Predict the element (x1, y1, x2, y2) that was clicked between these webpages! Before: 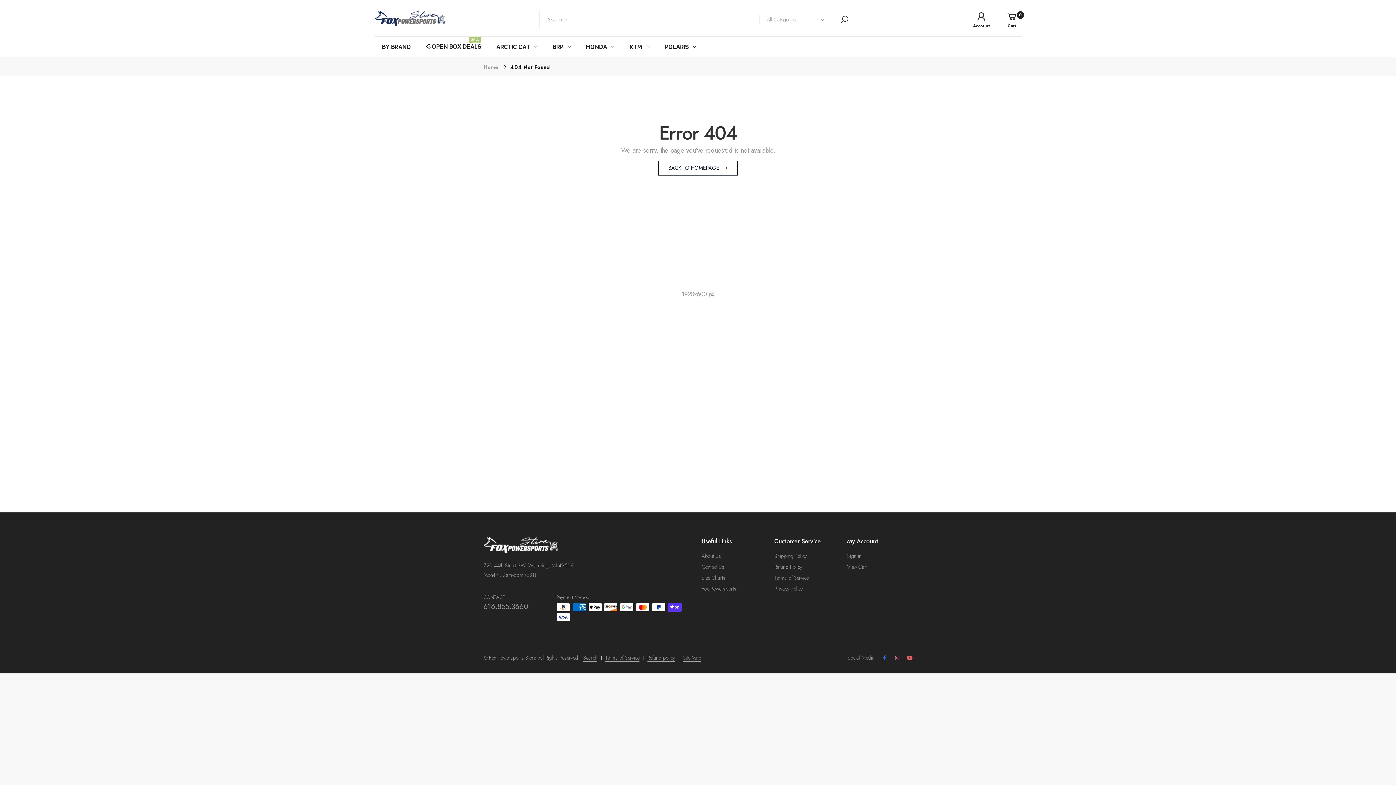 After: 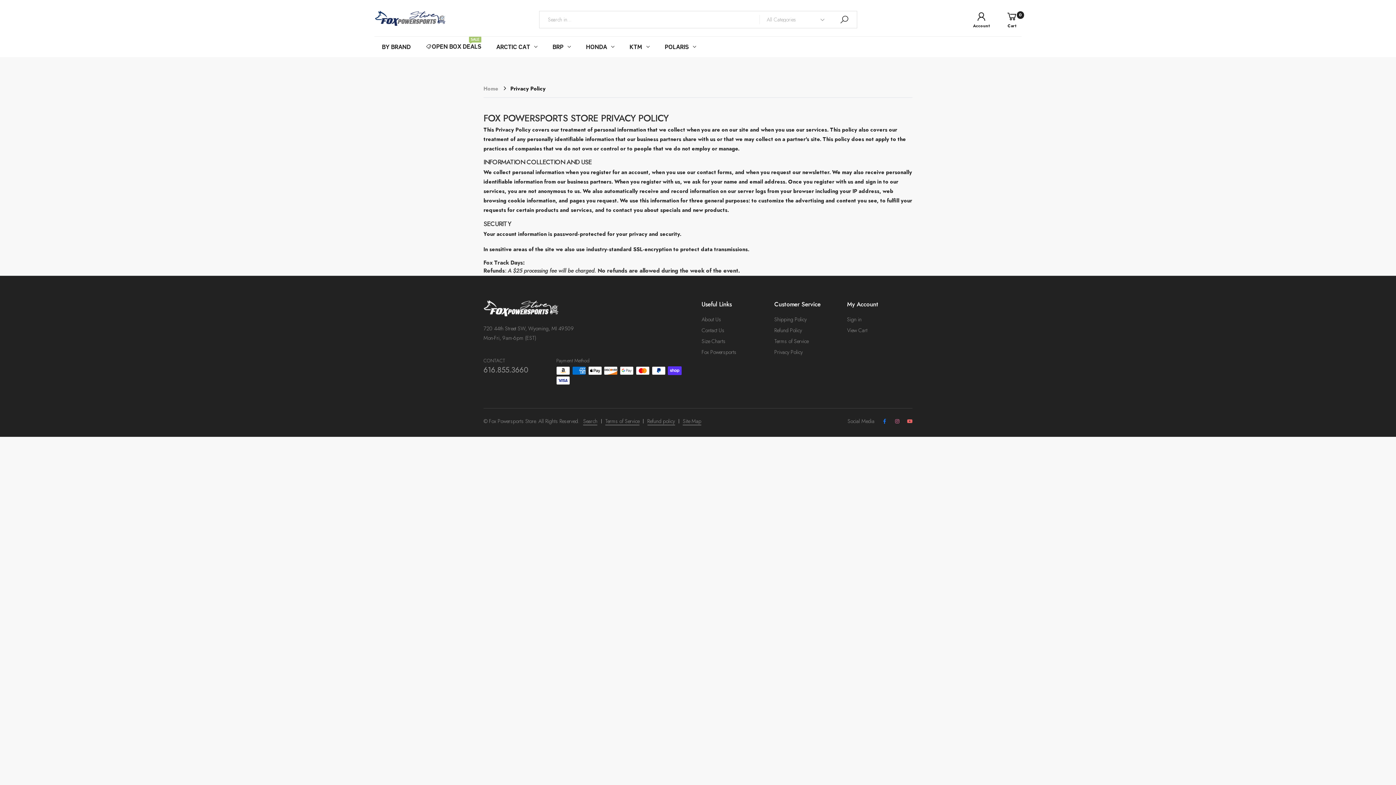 Action: bbox: (774, 585, 802, 592) label: Privacy Policy